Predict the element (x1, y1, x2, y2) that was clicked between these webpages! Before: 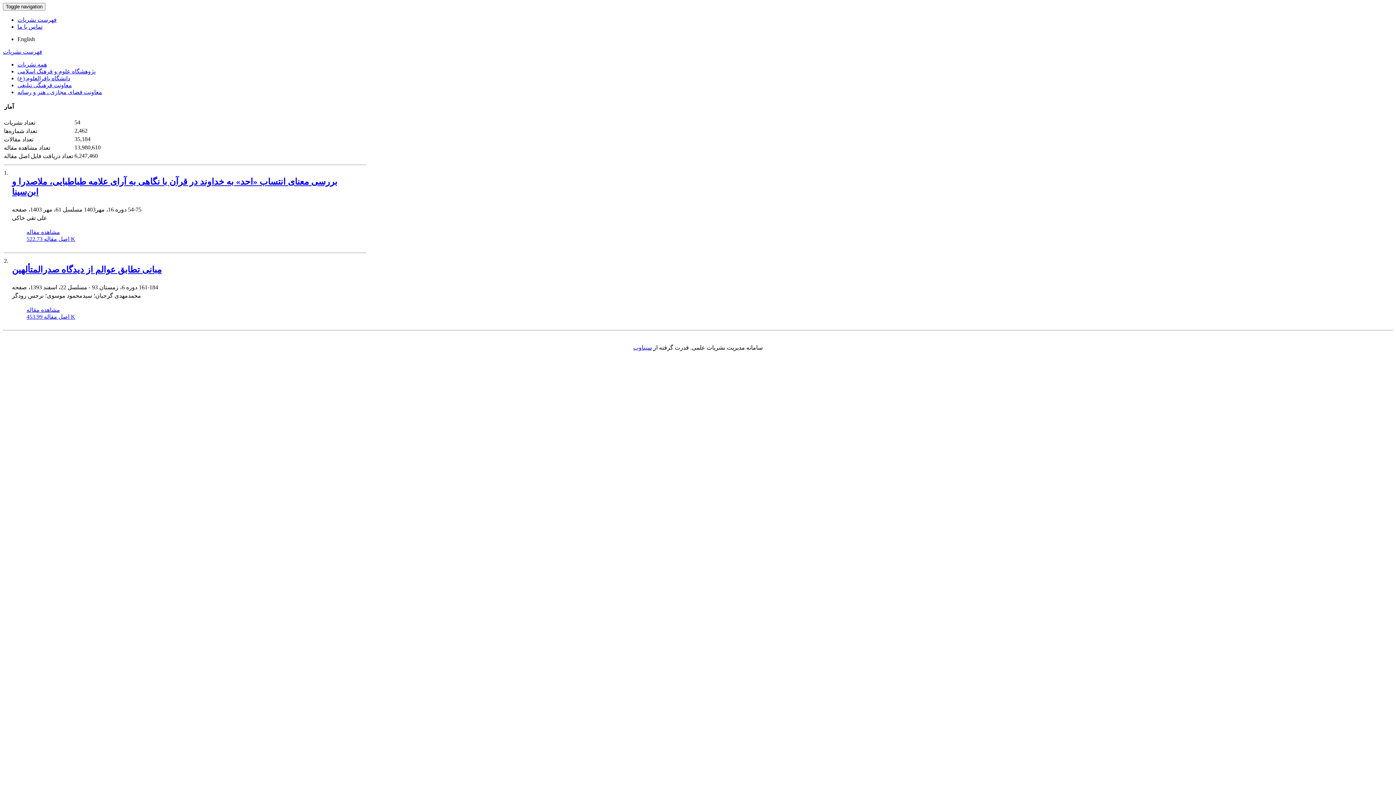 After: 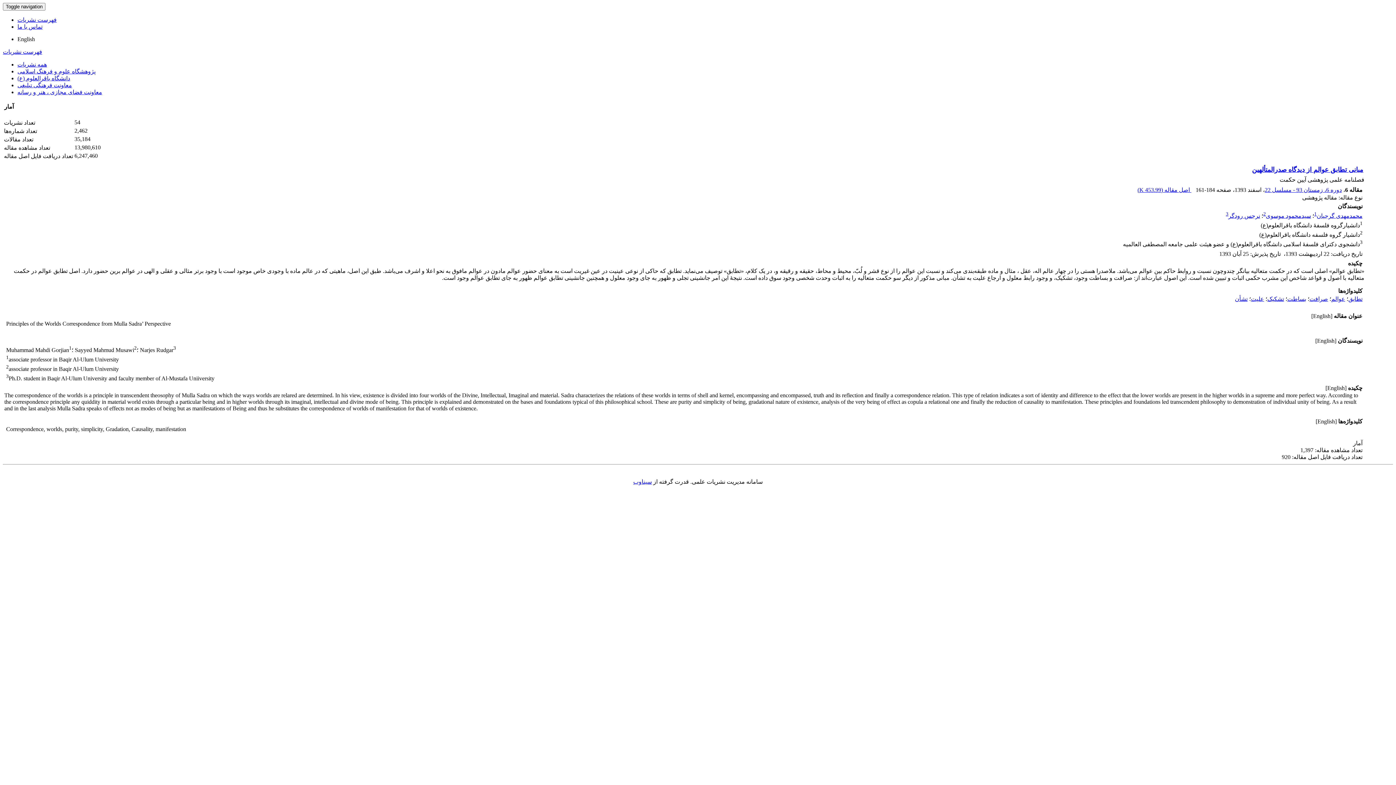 Action: label: مبانی تطابق عوالم از دیدگاه صدرالمتألهین bbox: (12, 265, 161, 274)